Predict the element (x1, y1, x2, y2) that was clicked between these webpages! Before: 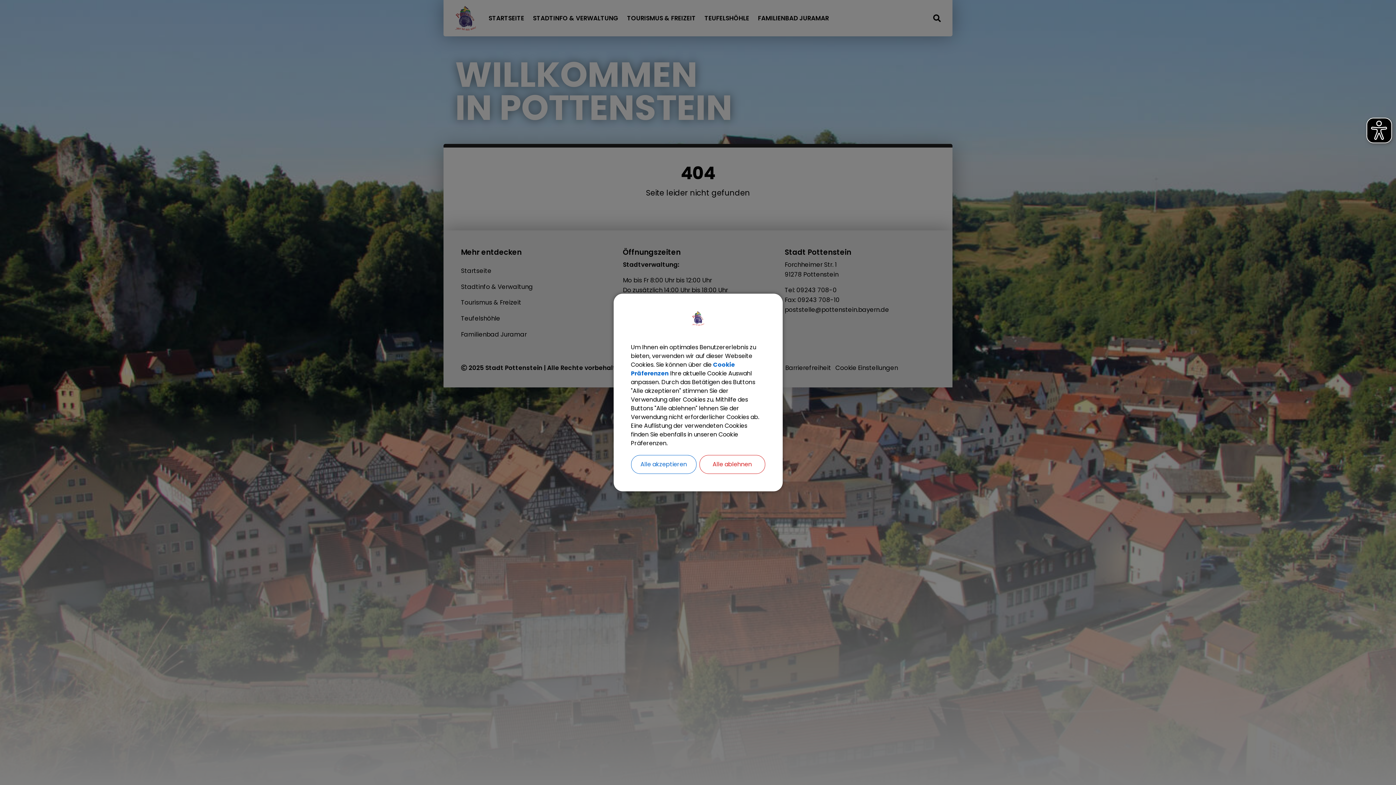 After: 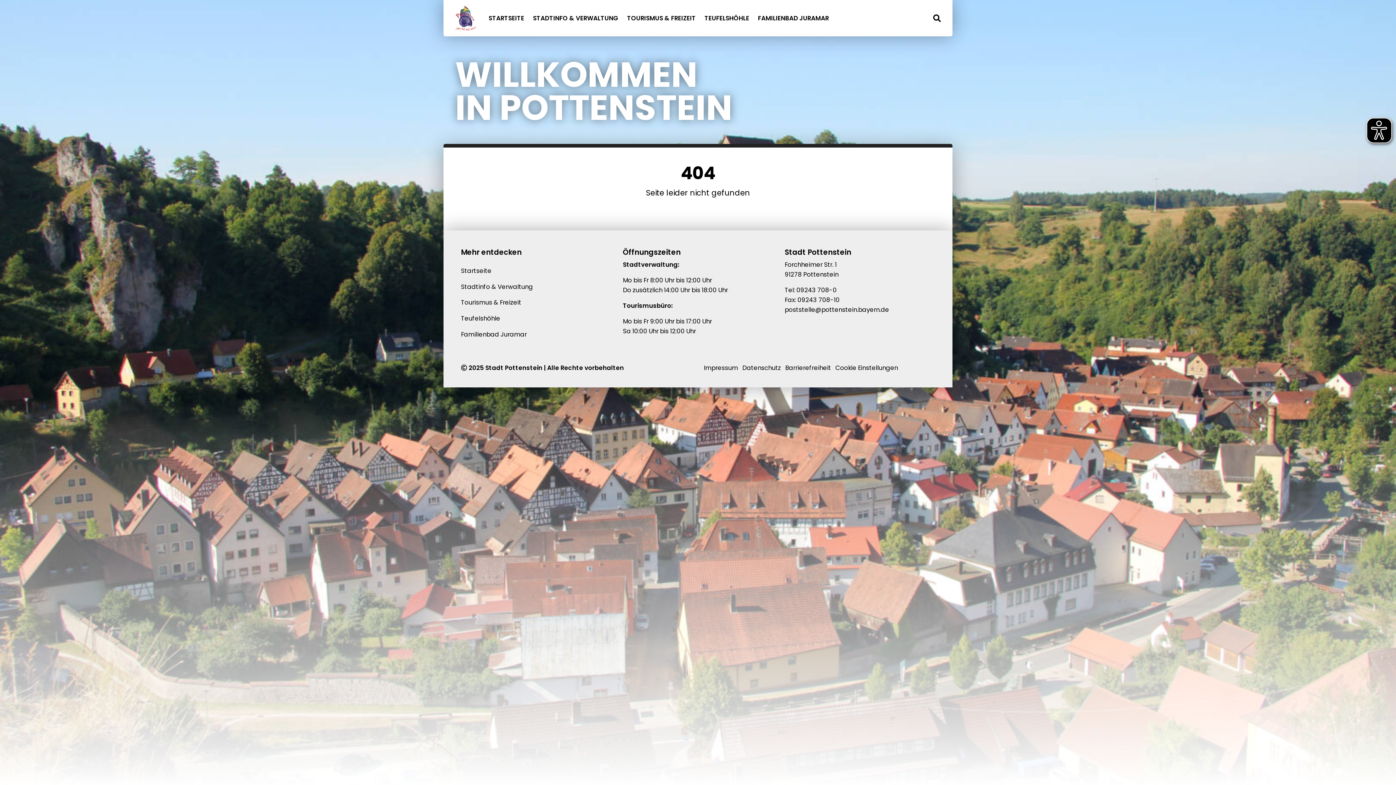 Action: bbox: (631, 455, 696, 474) label: Alle akzeptieren